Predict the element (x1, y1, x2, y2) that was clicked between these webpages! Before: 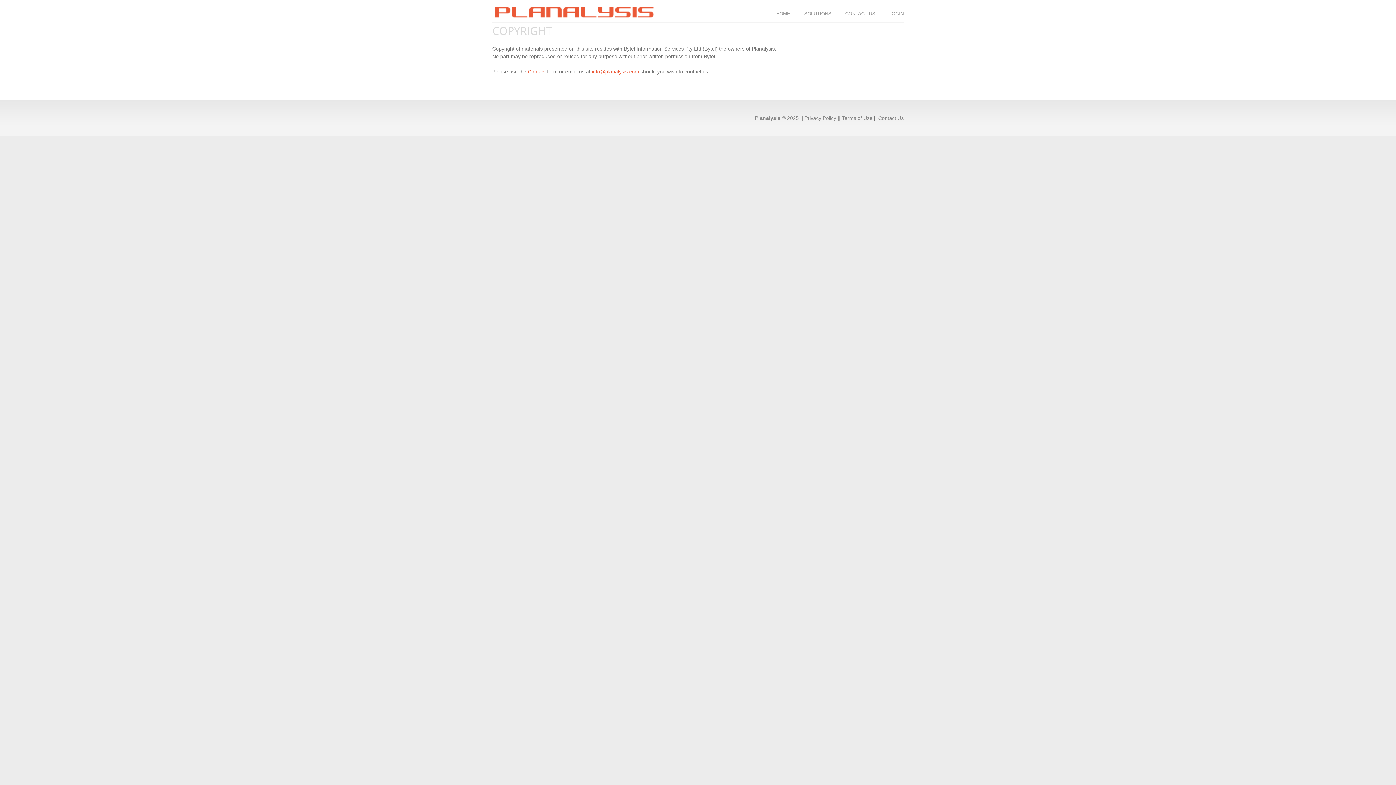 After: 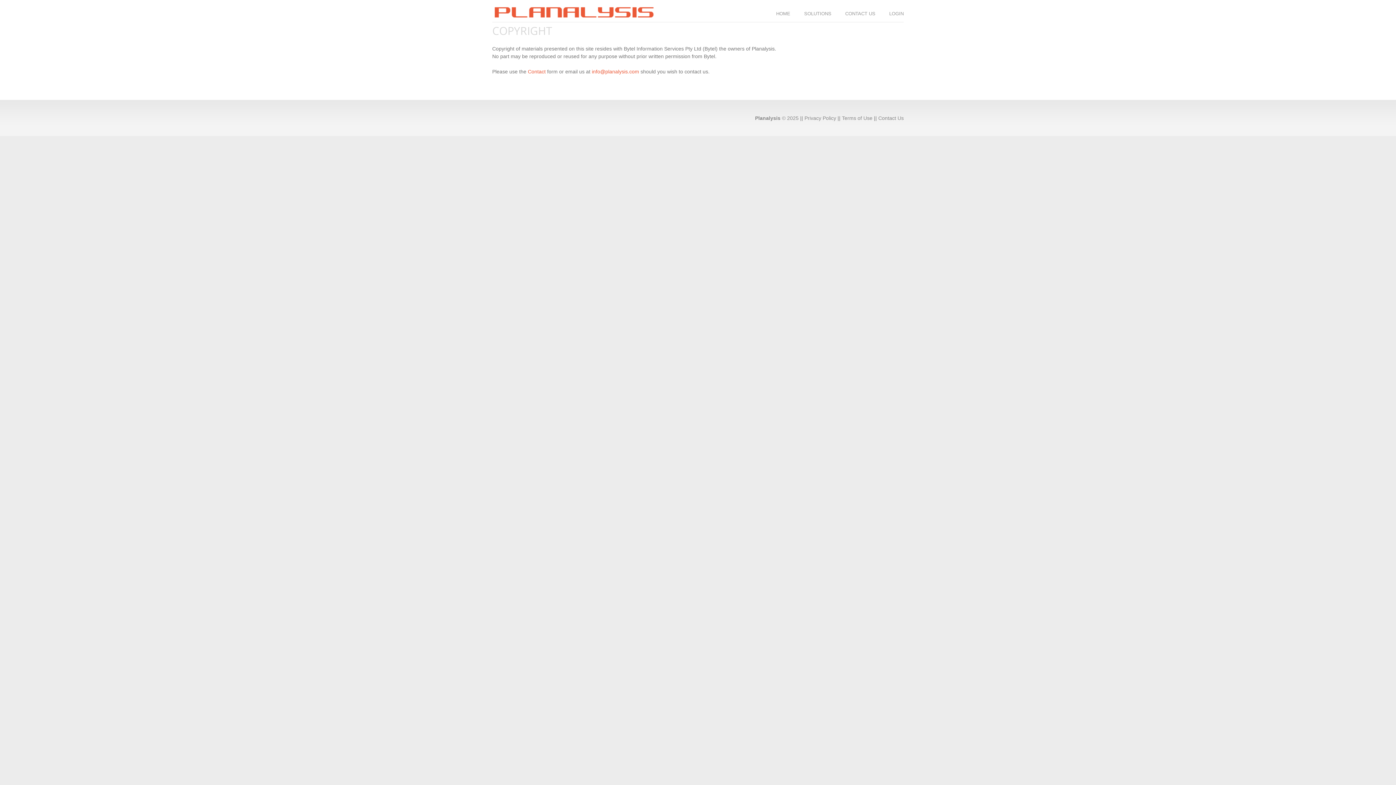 Action: label: Planalysis © 2025 bbox: (755, 115, 798, 121)